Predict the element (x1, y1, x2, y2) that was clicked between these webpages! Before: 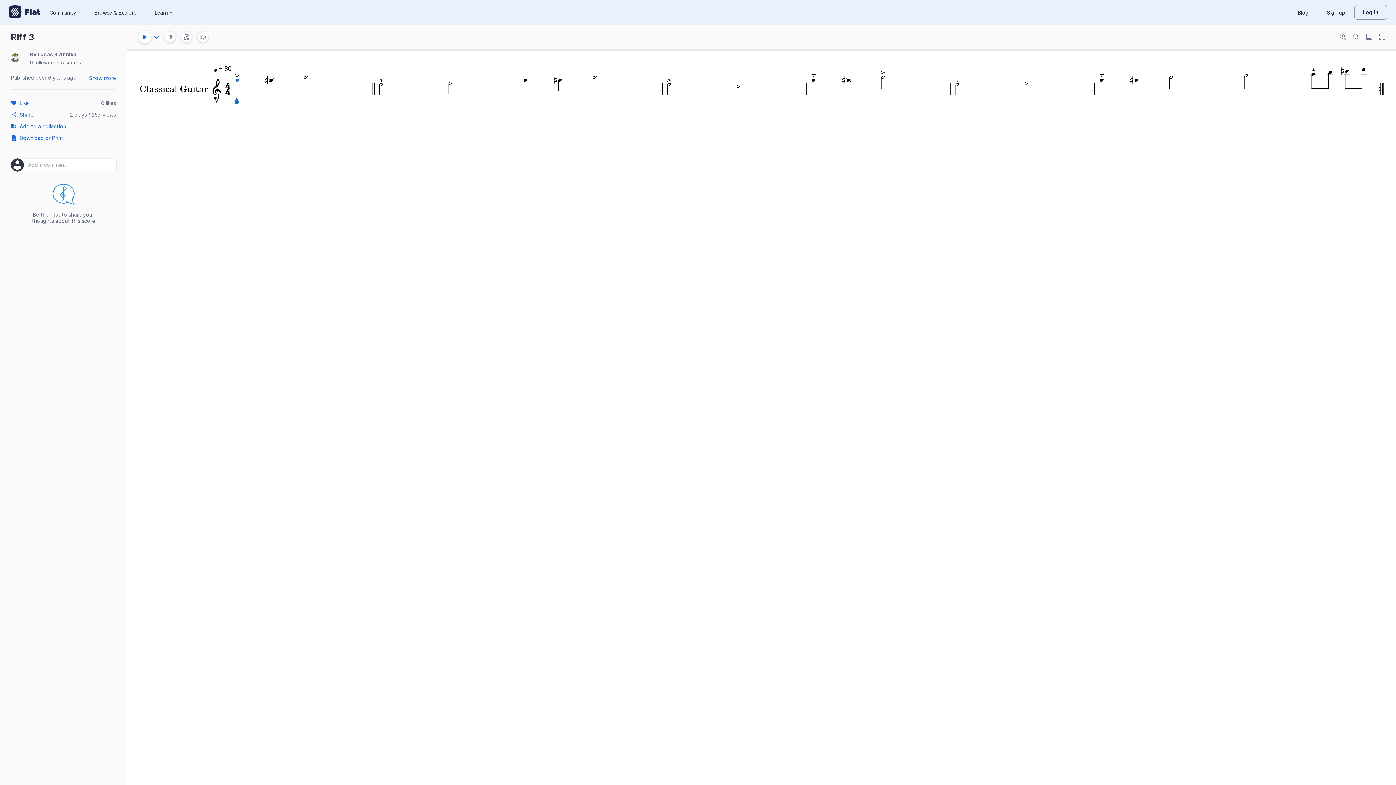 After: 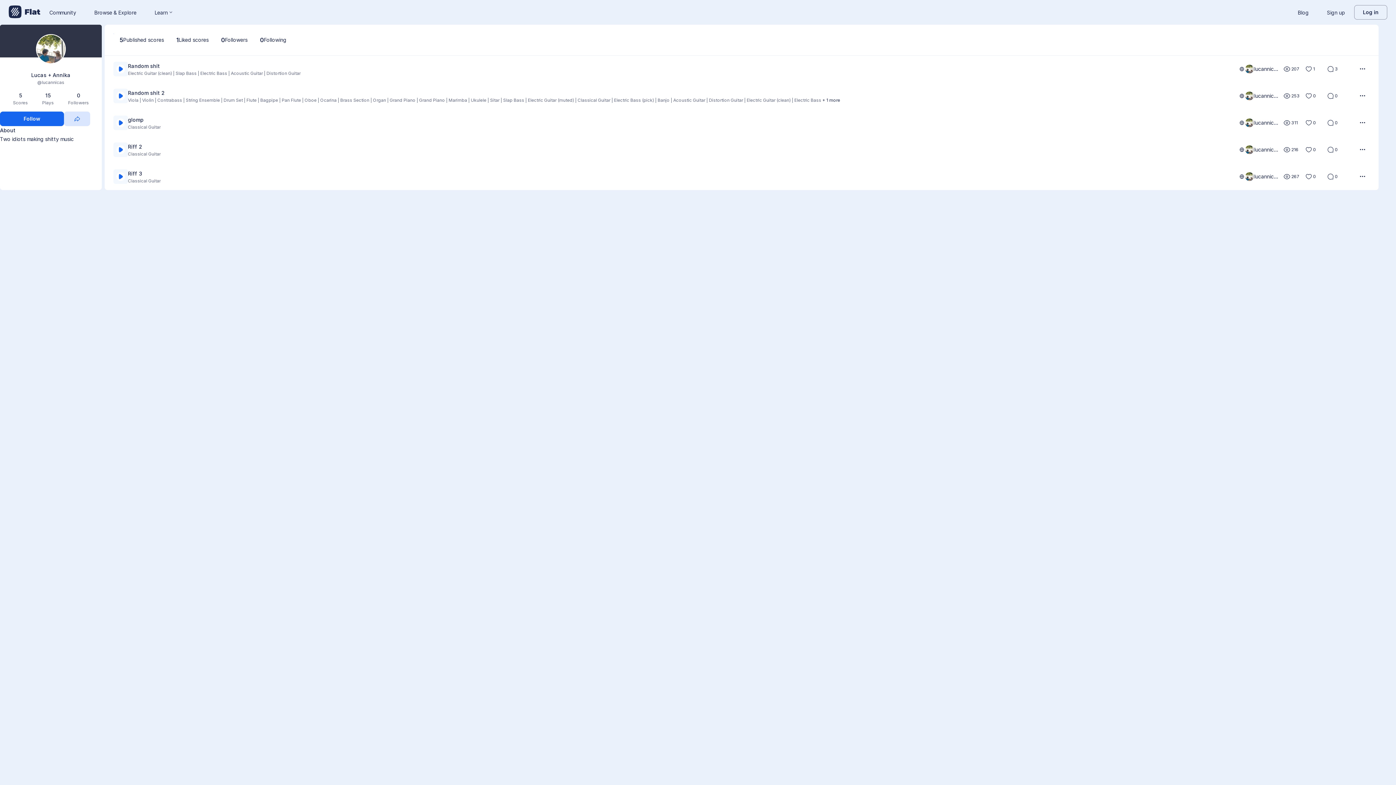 Action: bbox: (61, 59, 81, 65) label: 5 scores